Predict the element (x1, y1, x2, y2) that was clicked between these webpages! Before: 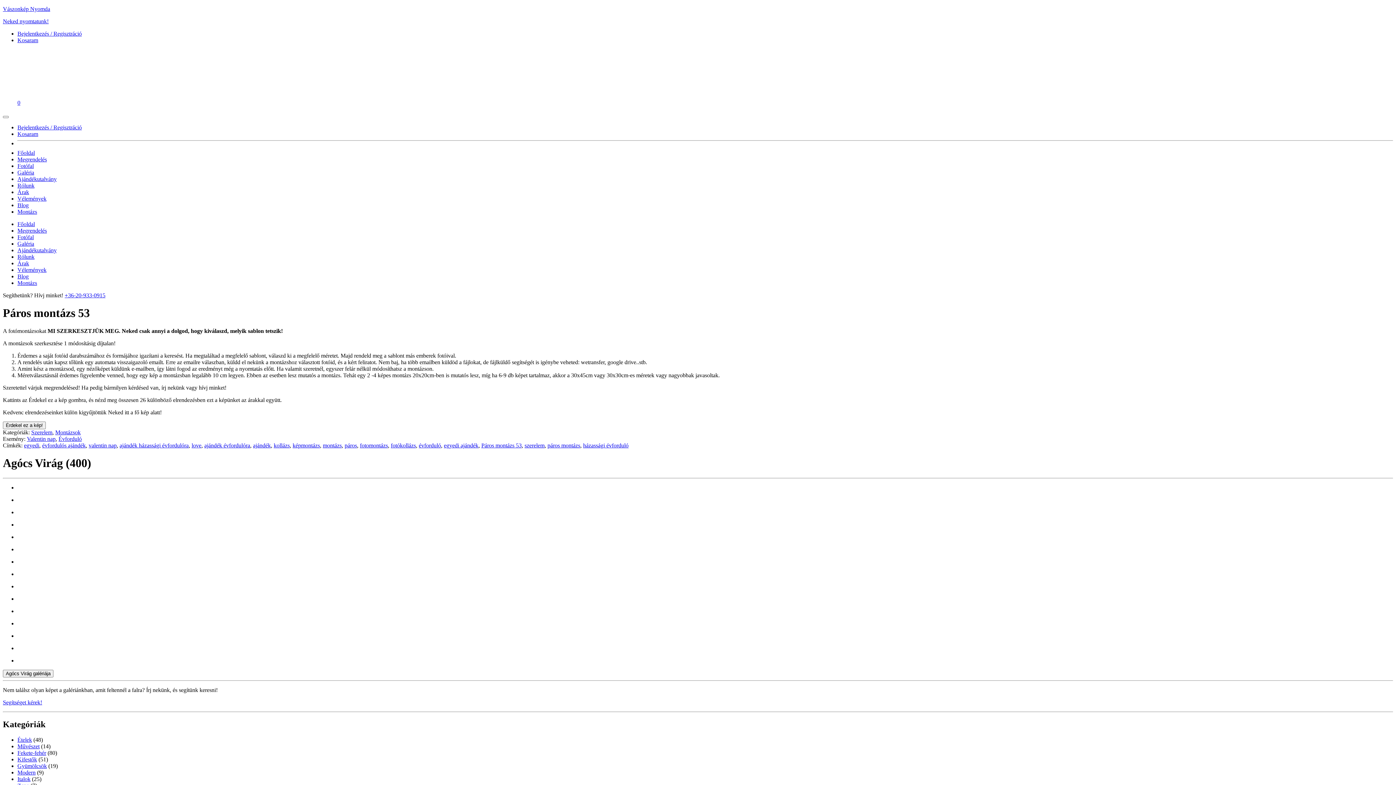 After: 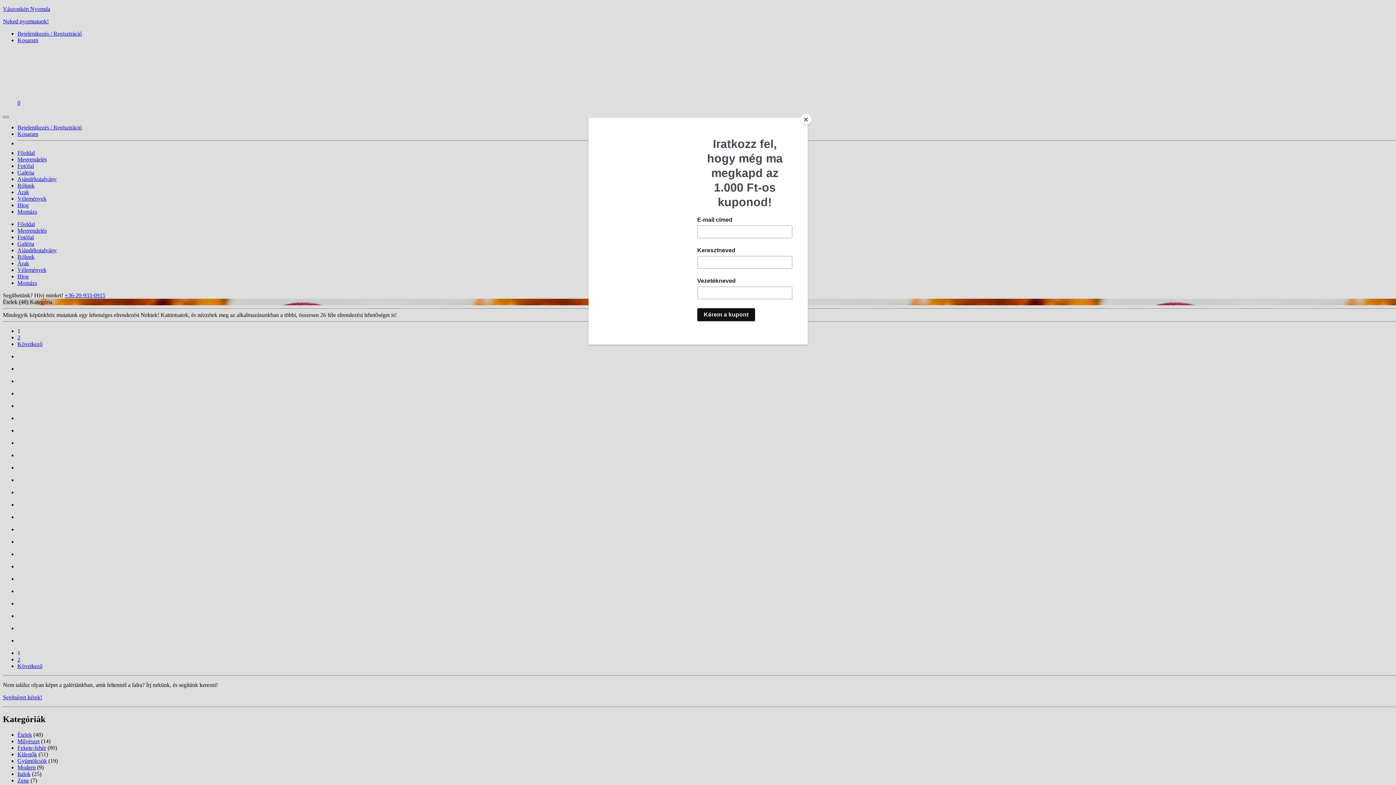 Action: bbox: (17, 736, 32, 743) label: Ételek